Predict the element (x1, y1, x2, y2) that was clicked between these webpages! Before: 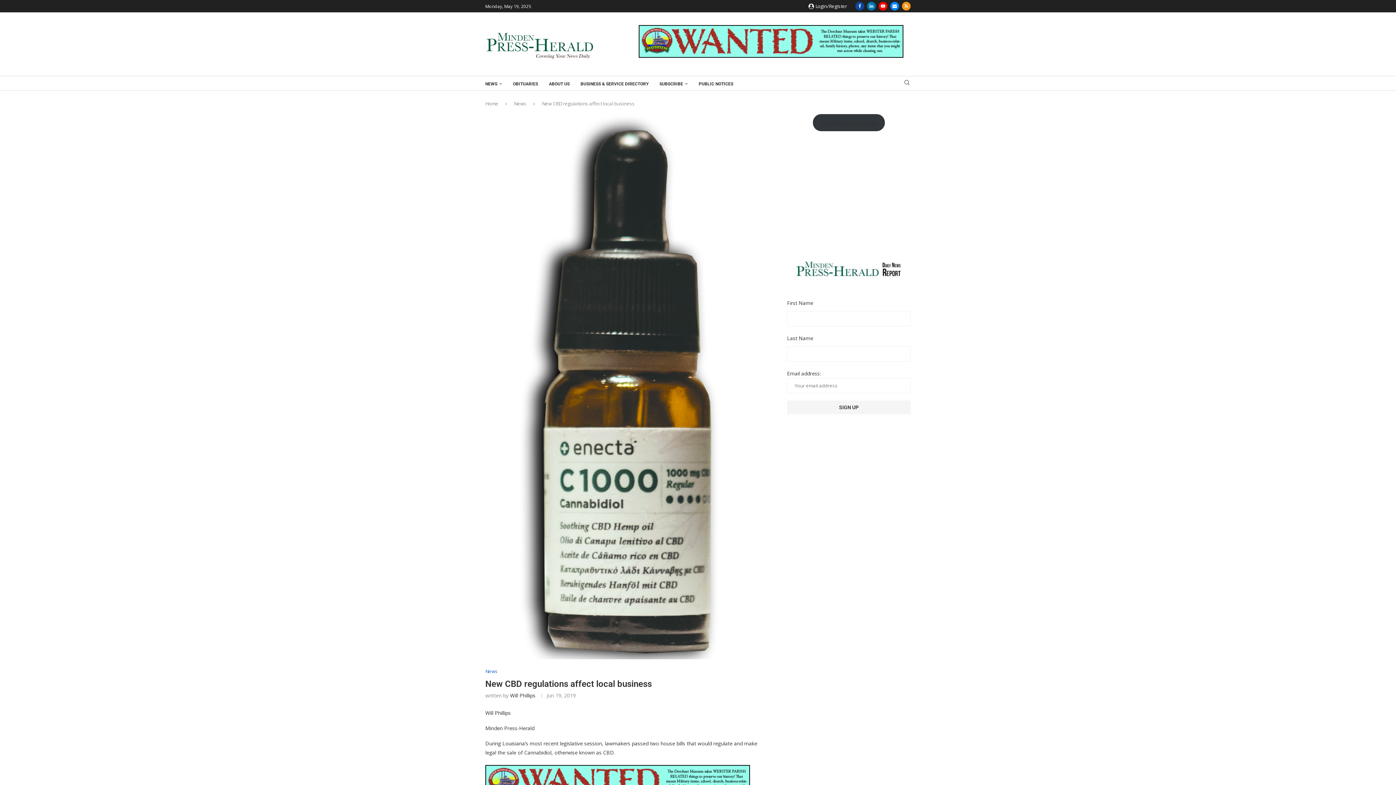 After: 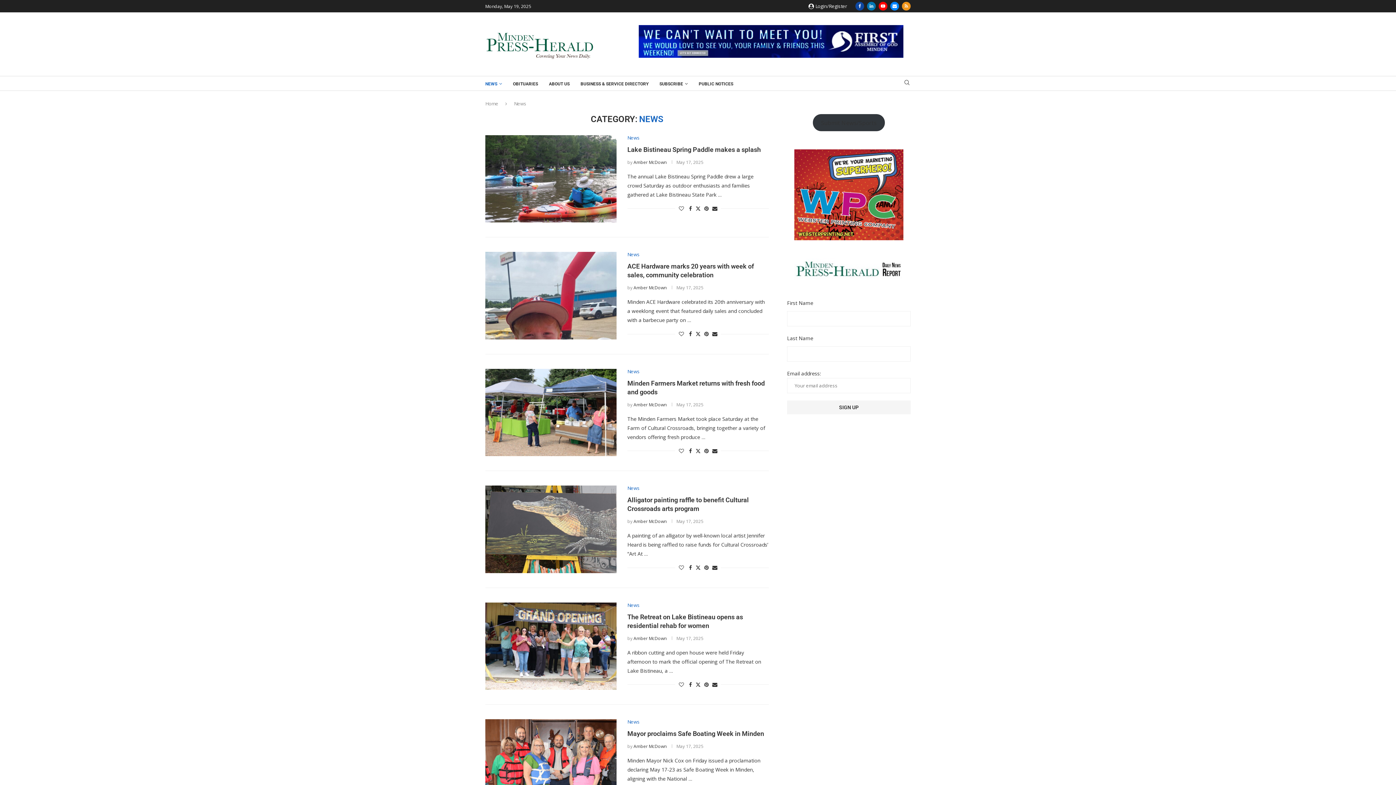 Action: label: News bbox: (485, 669, 497, 674)